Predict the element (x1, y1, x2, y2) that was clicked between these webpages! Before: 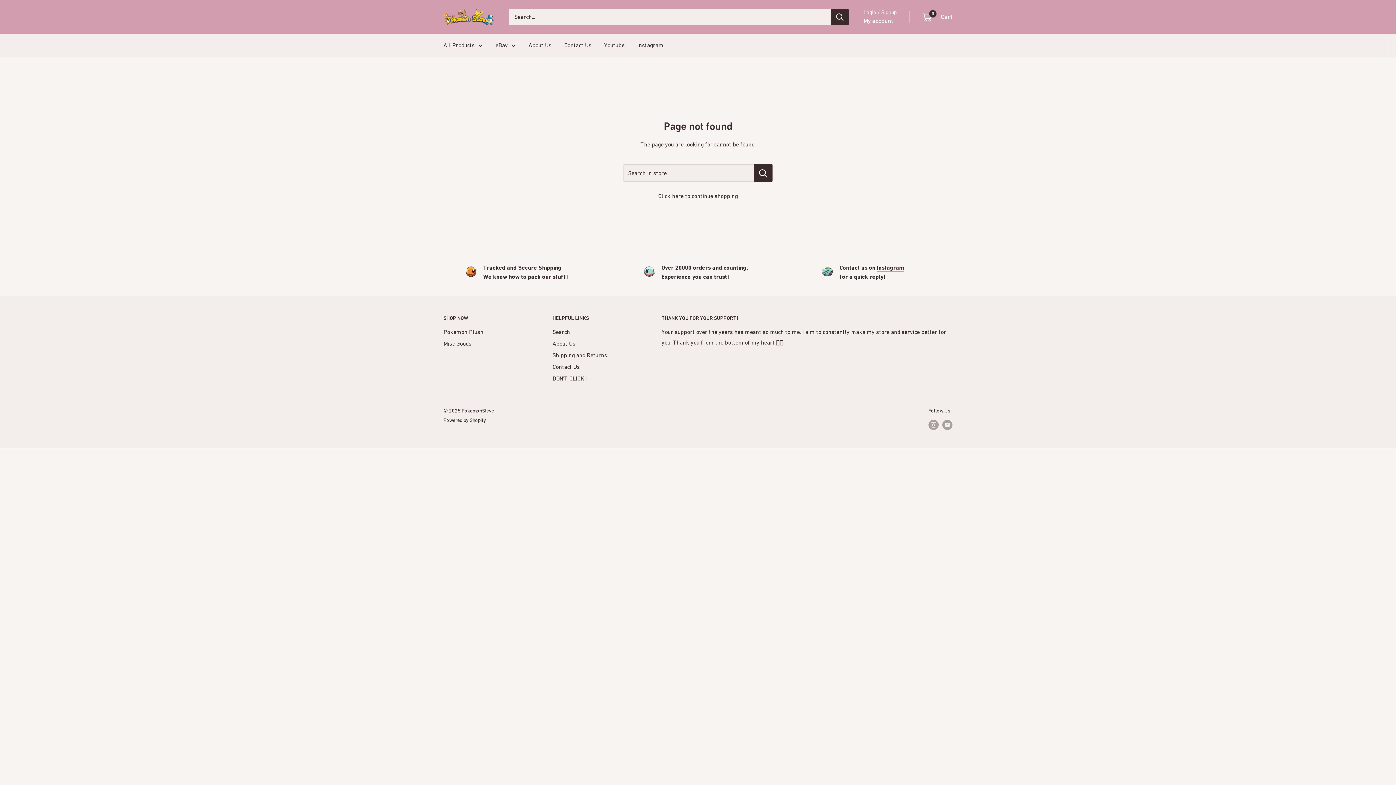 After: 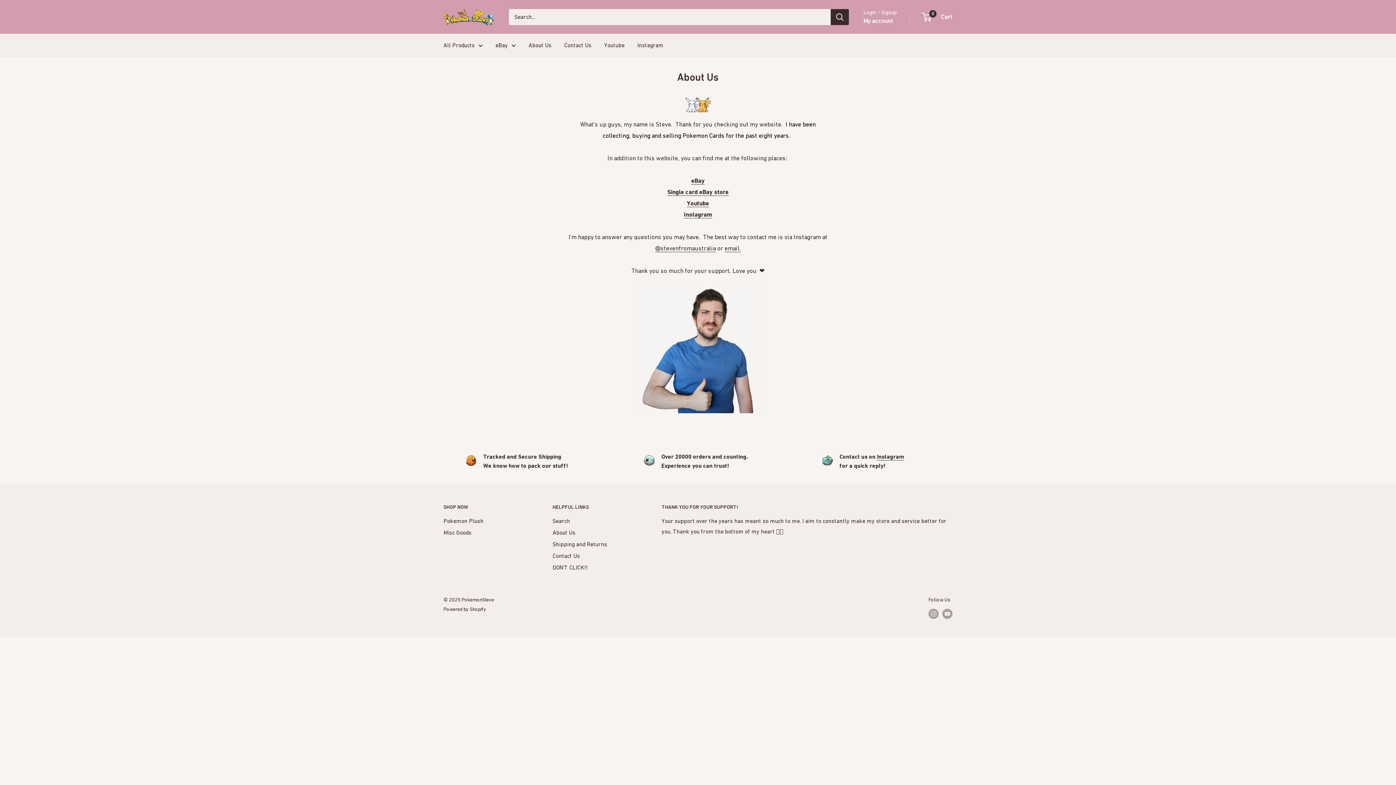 Action: label: About Us bbox: (528, 40, 551, 50)